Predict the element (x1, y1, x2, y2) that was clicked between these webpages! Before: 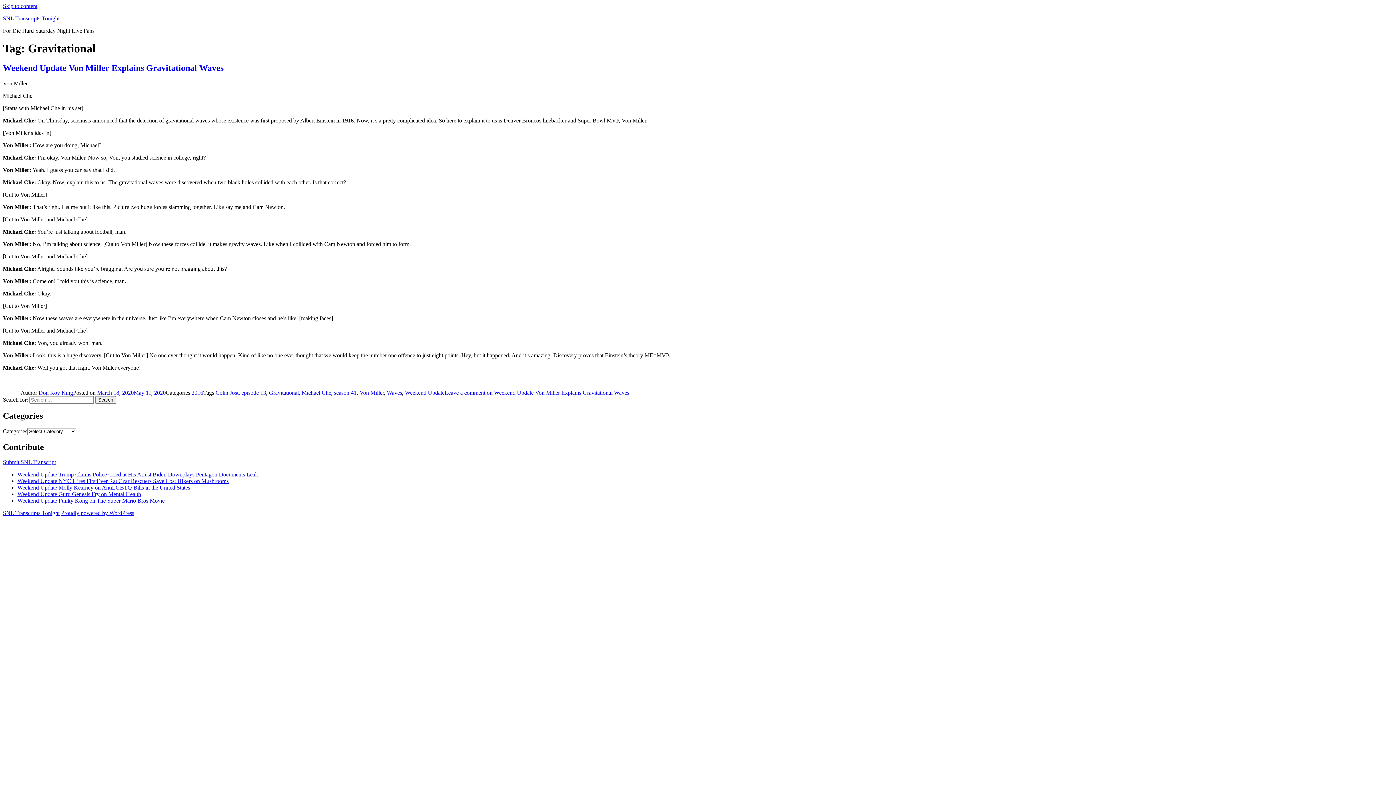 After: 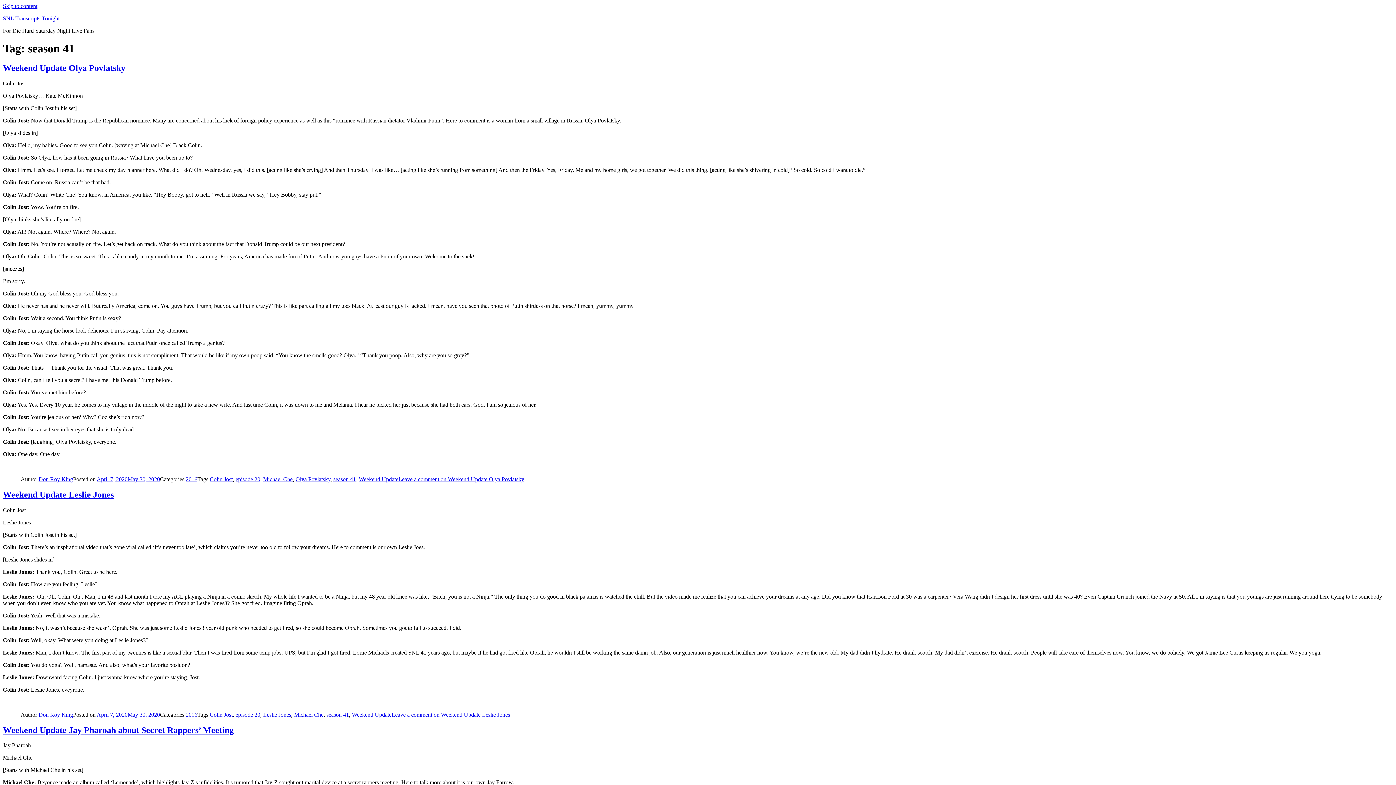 Action: bbox: (334, 389, 356, 395) label: season 41